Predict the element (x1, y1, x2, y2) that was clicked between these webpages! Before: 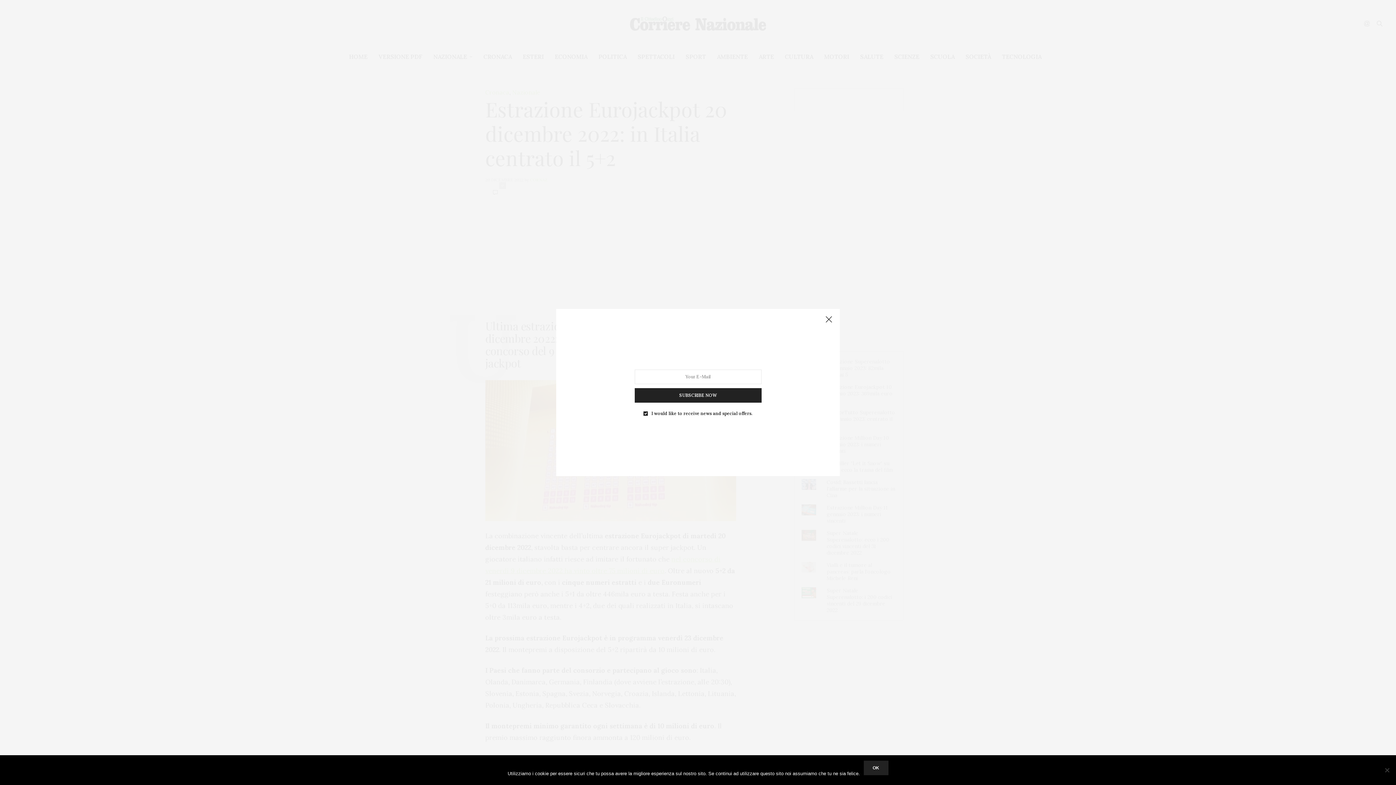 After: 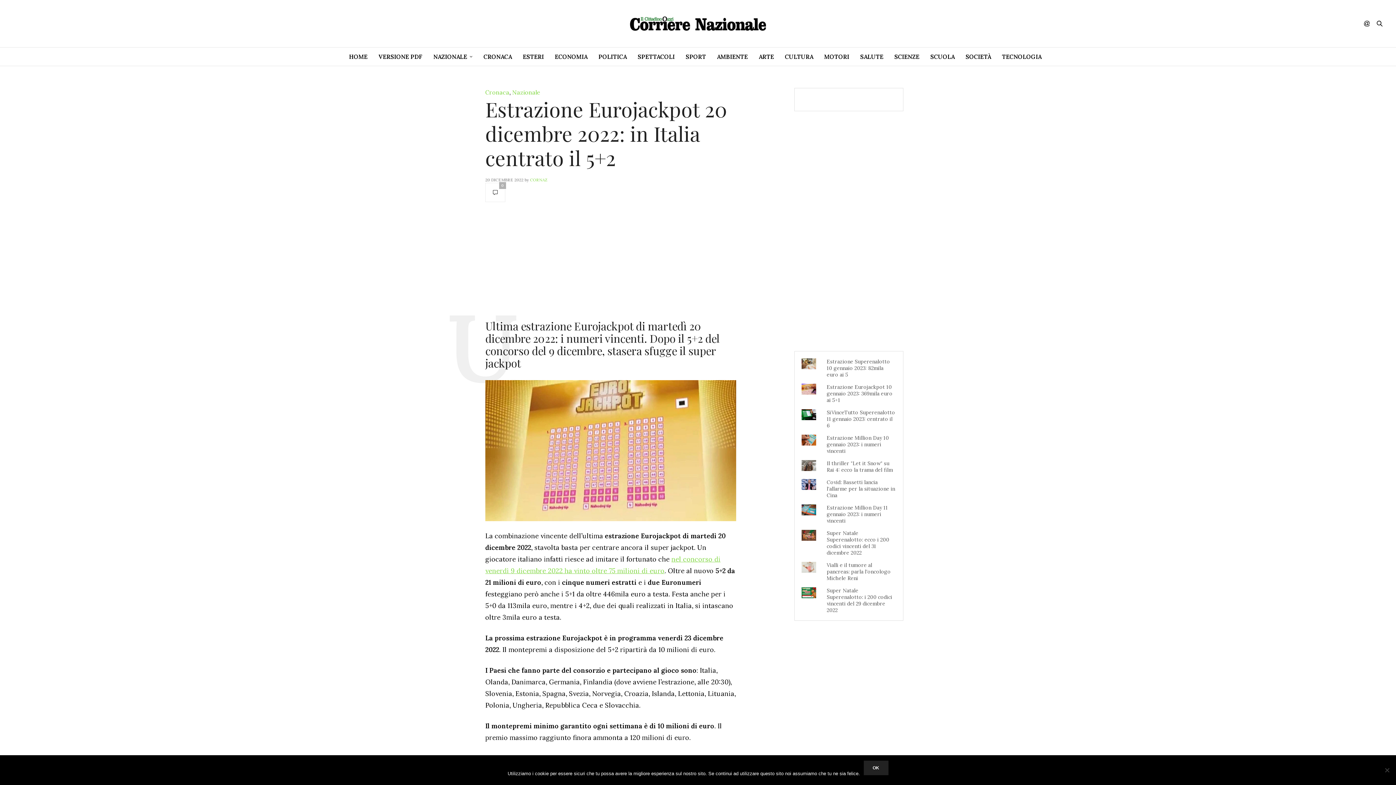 Action: bbox: (821, 312, 836, 327)